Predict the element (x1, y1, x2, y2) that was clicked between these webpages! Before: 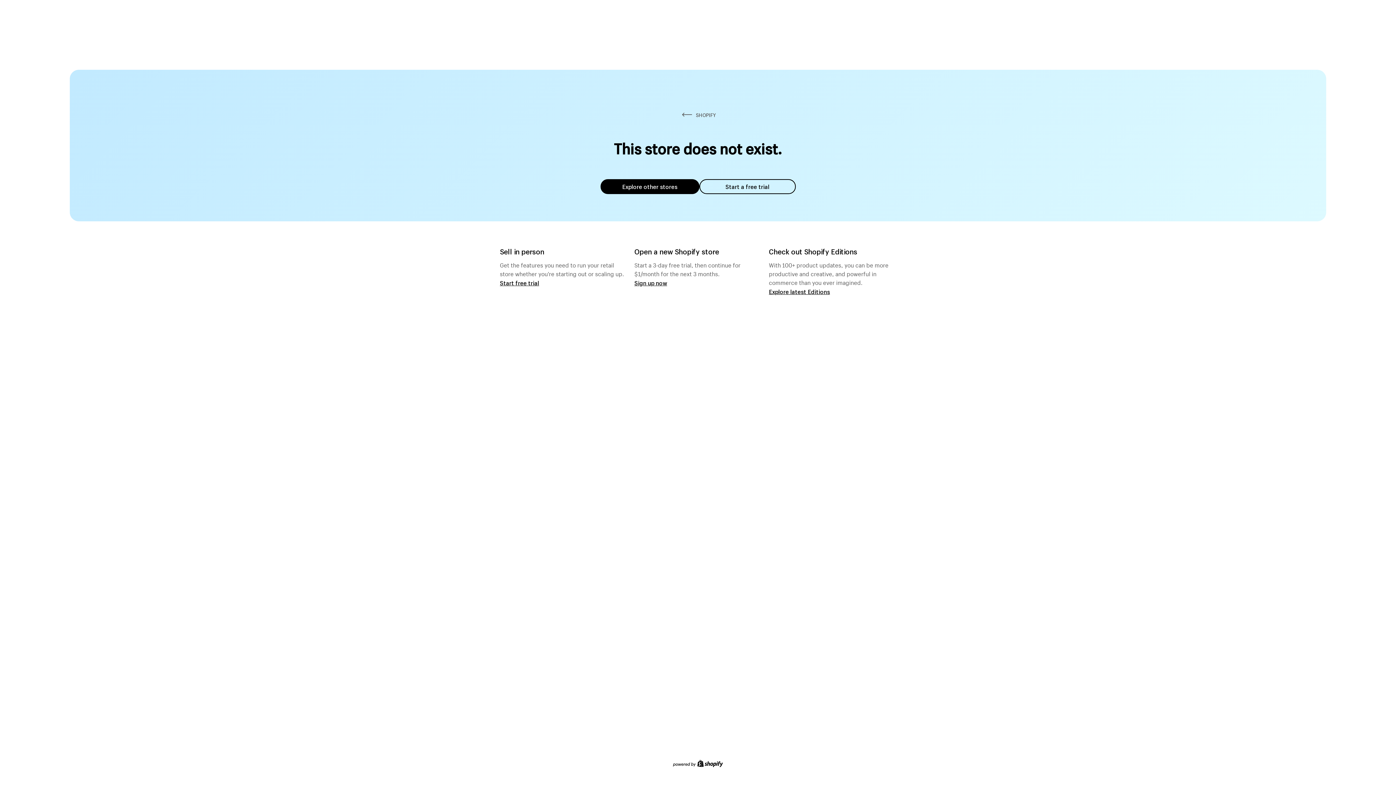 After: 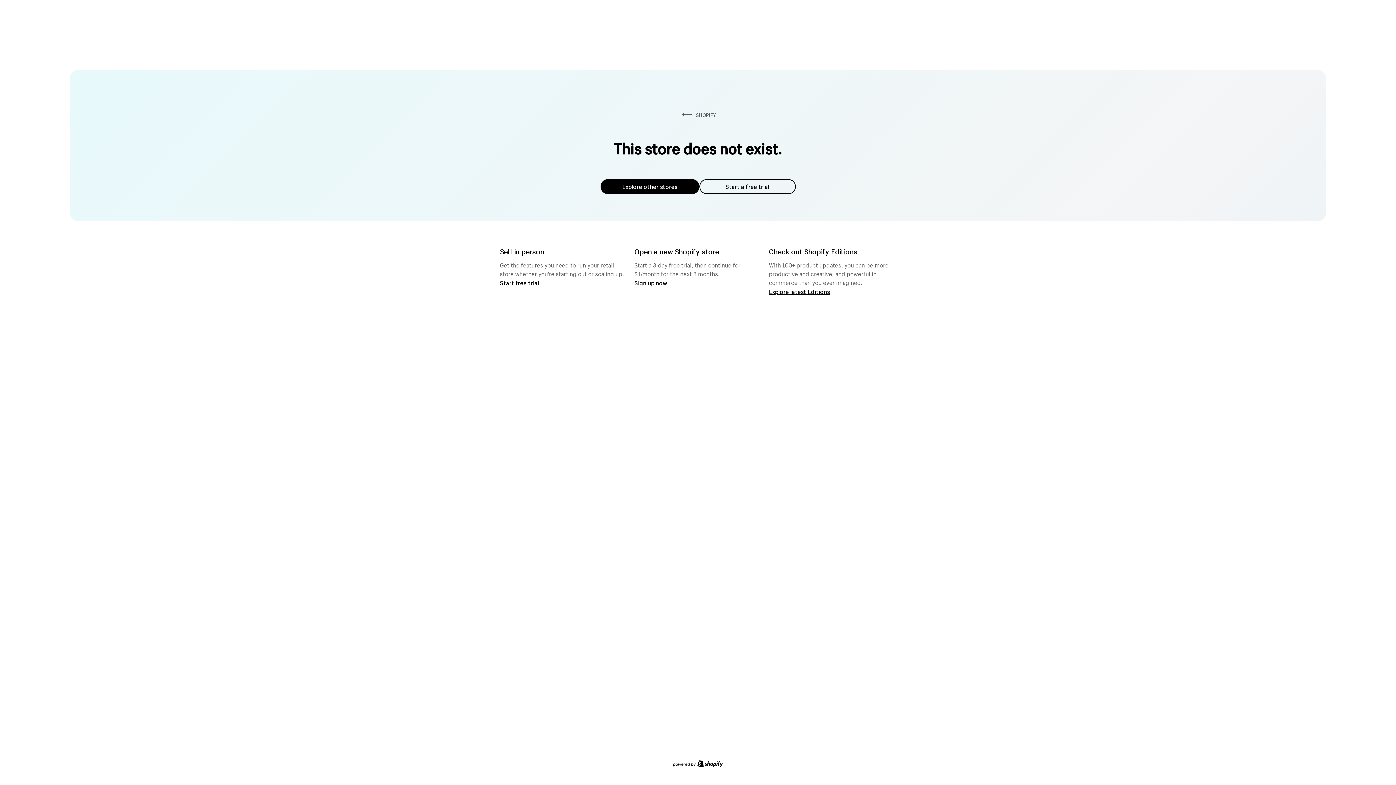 Action: bbox: (600, 179, 699, 194) label: Explore other stores